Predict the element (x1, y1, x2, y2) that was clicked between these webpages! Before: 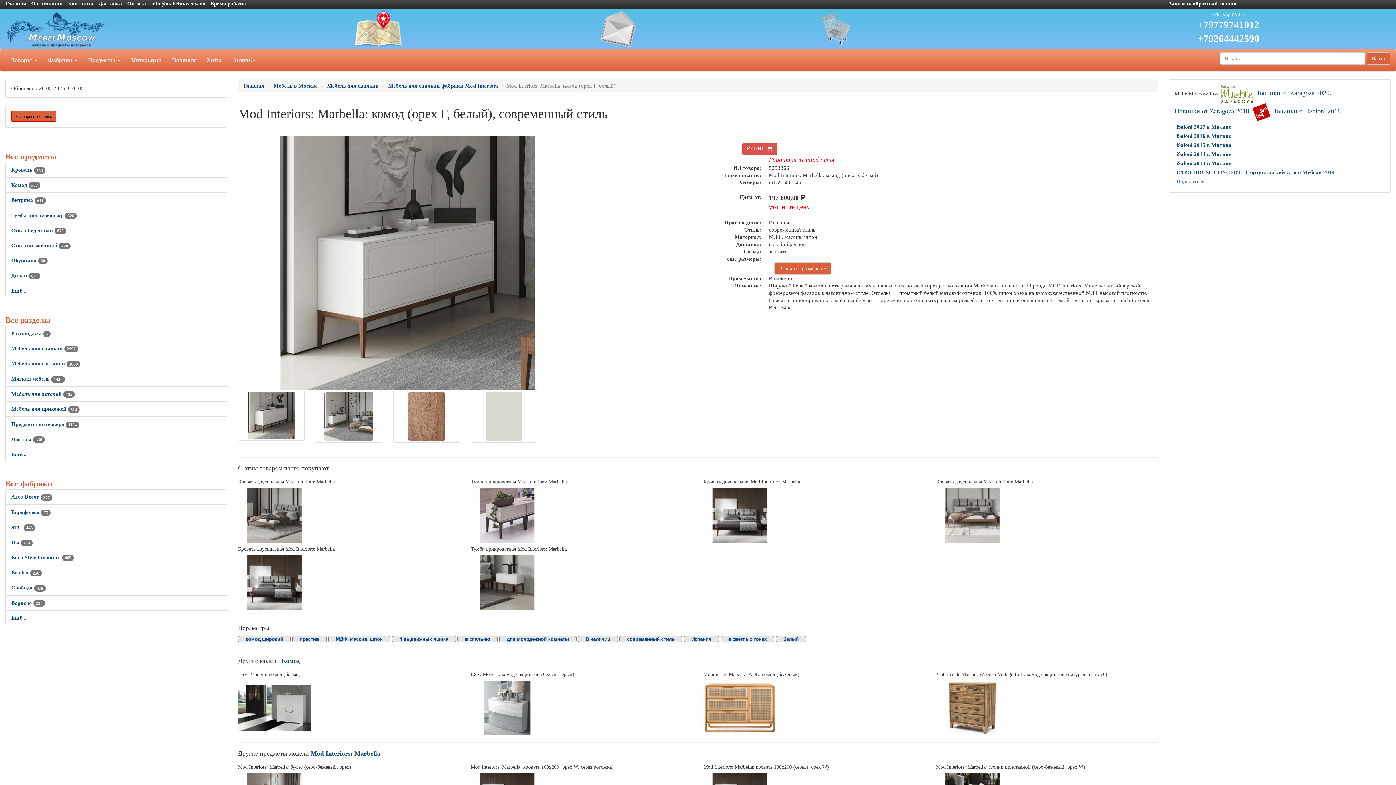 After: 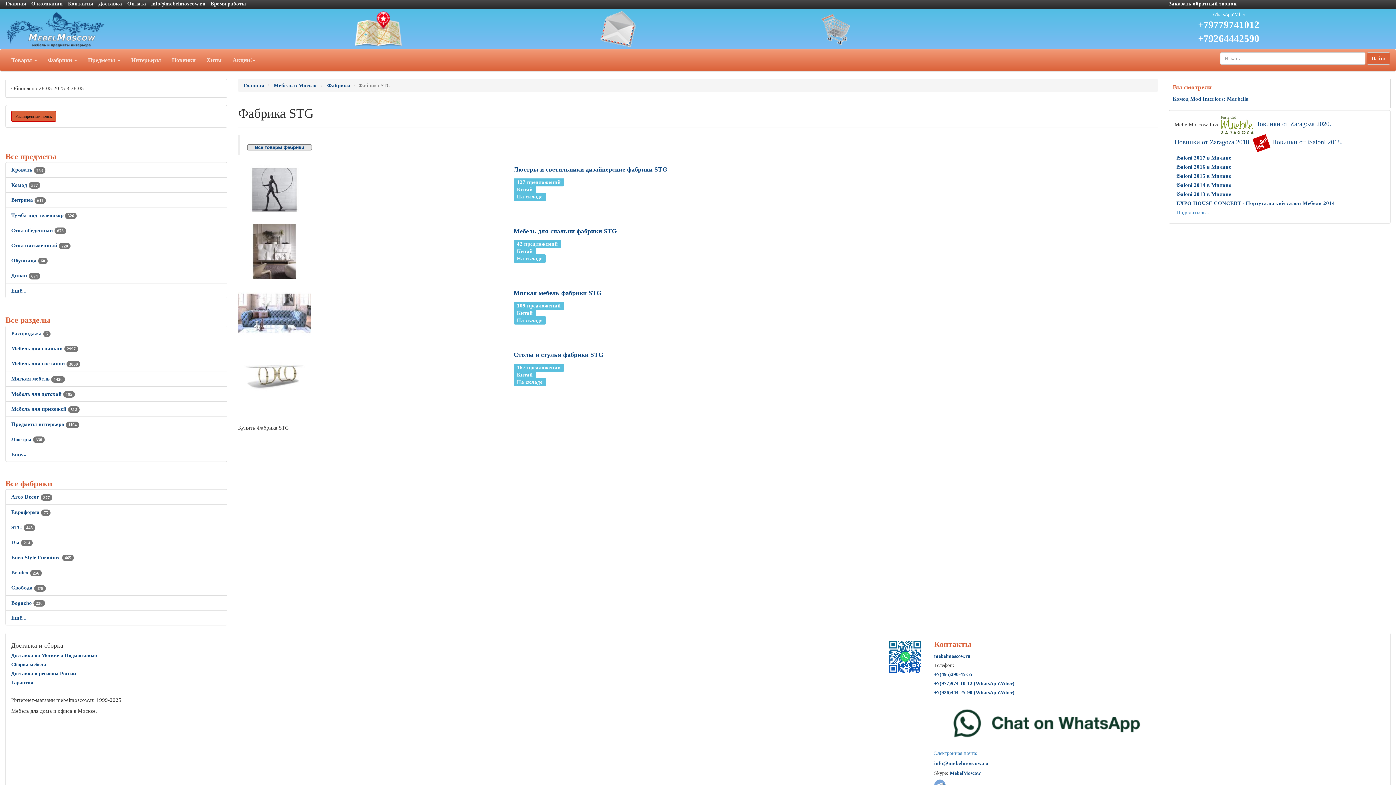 Action: label: STG 445 bbox: (11, 524, 35, 530)